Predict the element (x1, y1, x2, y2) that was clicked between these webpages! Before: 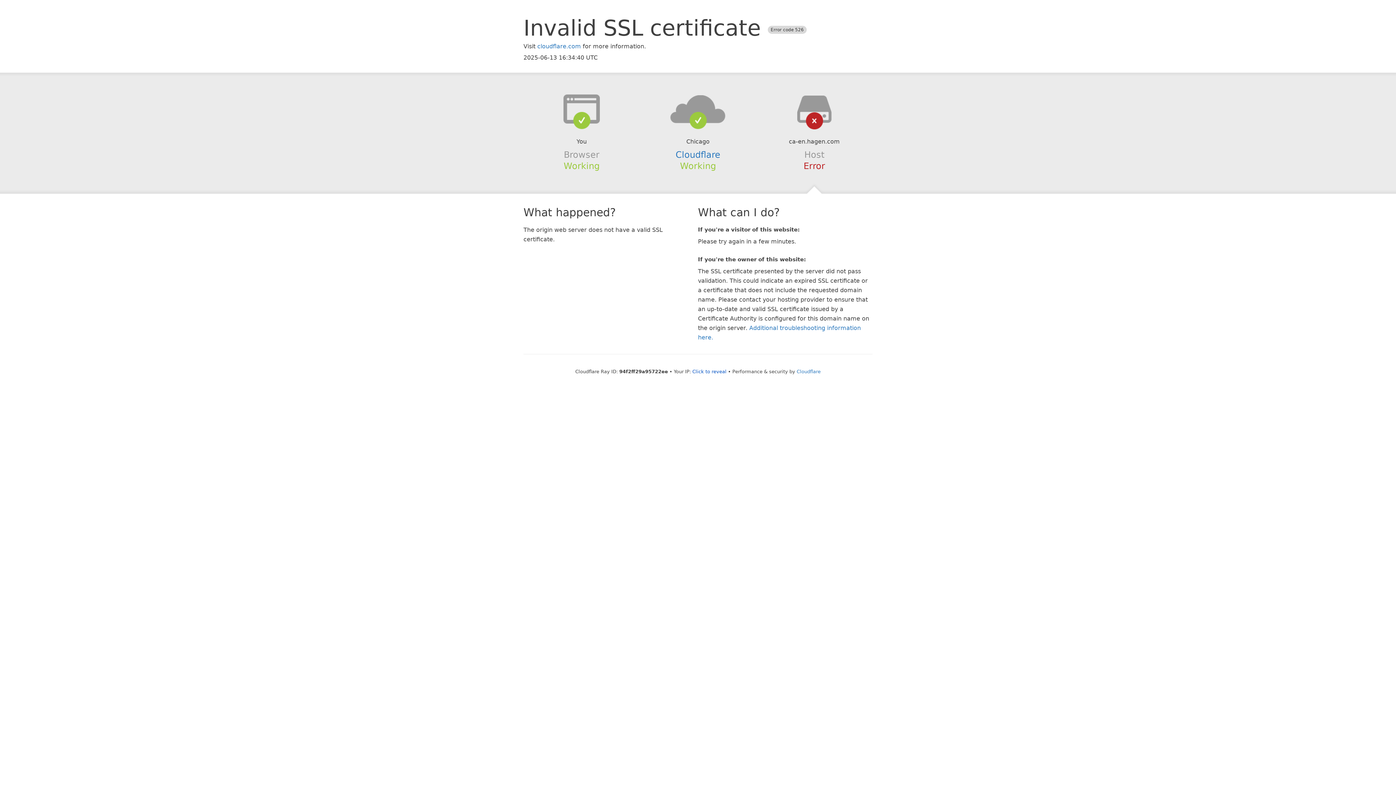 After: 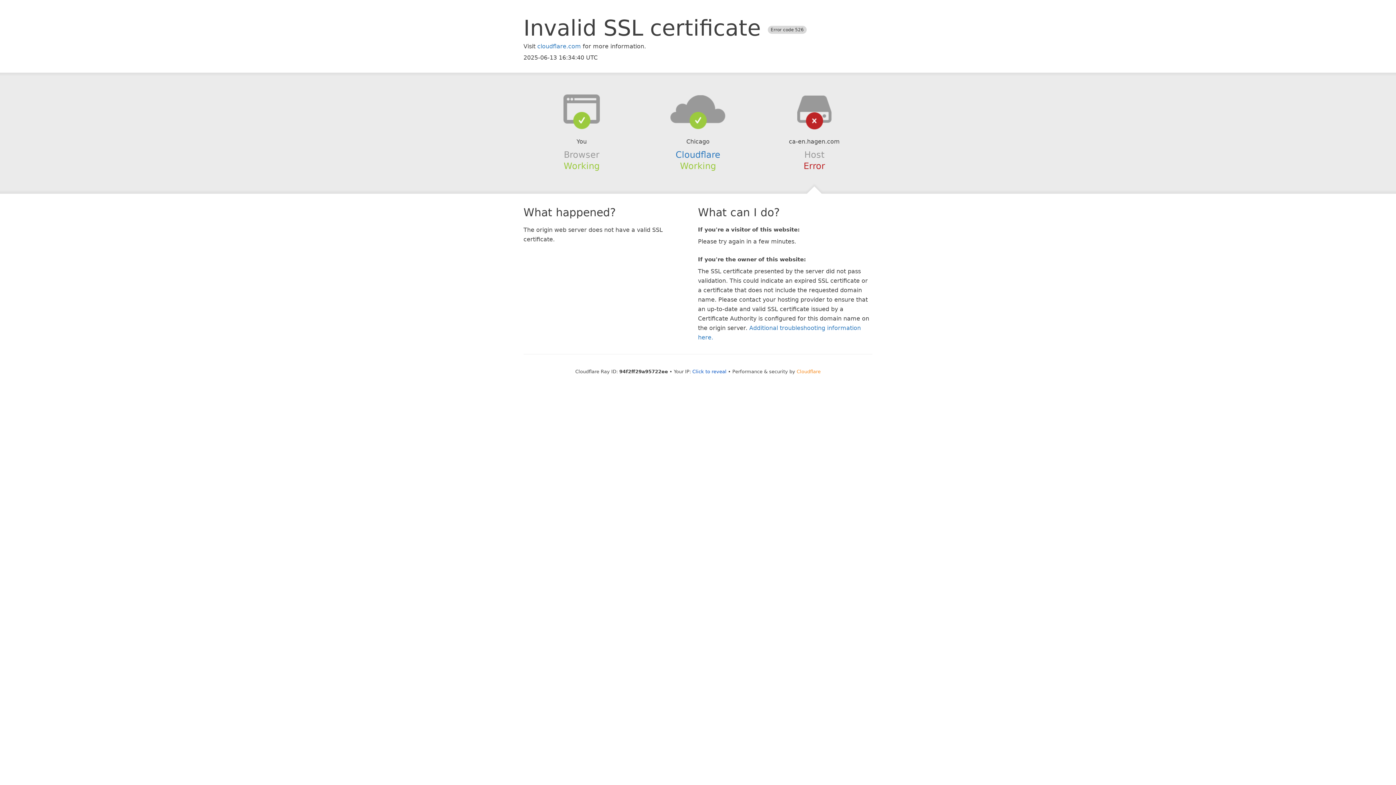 Action: label: Cloudflare bbox: (796, 368, 820, 374)